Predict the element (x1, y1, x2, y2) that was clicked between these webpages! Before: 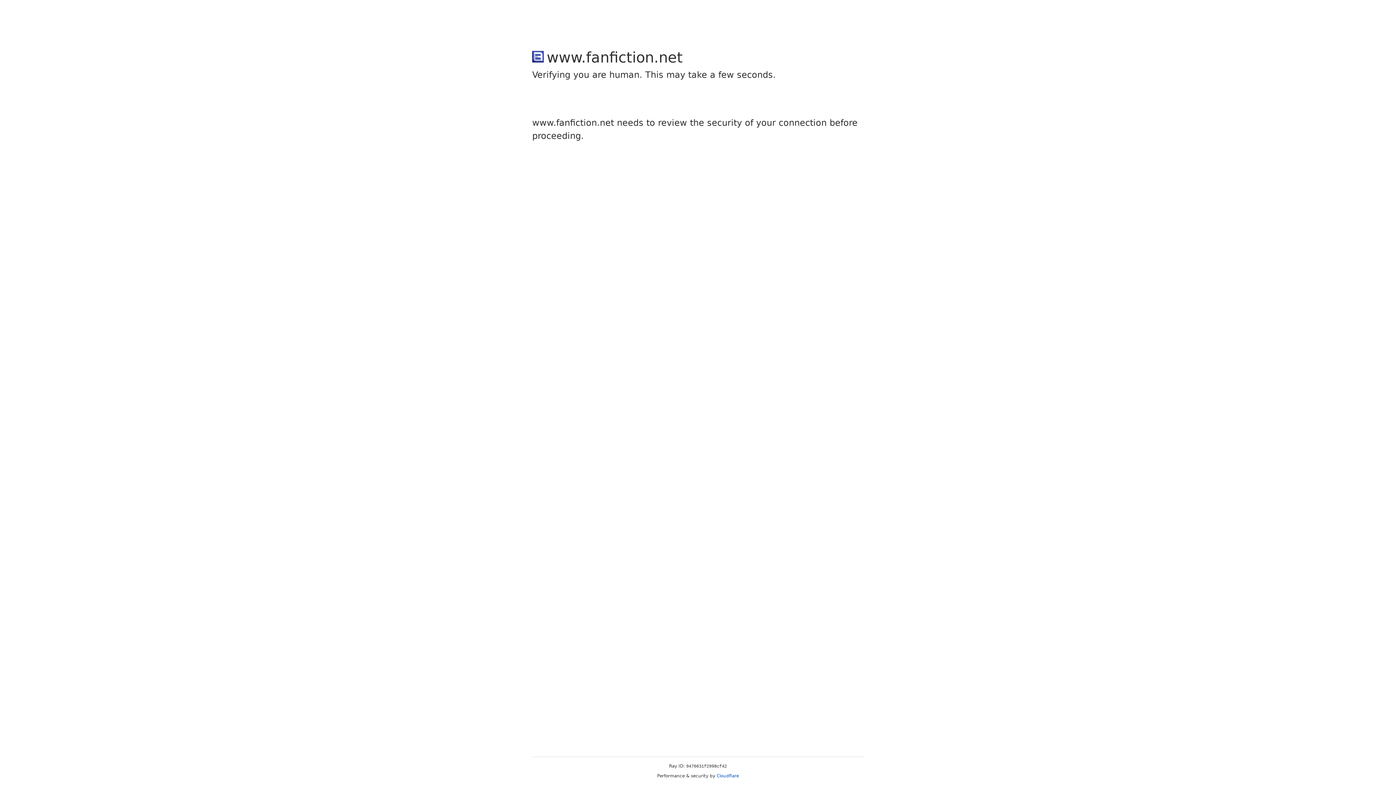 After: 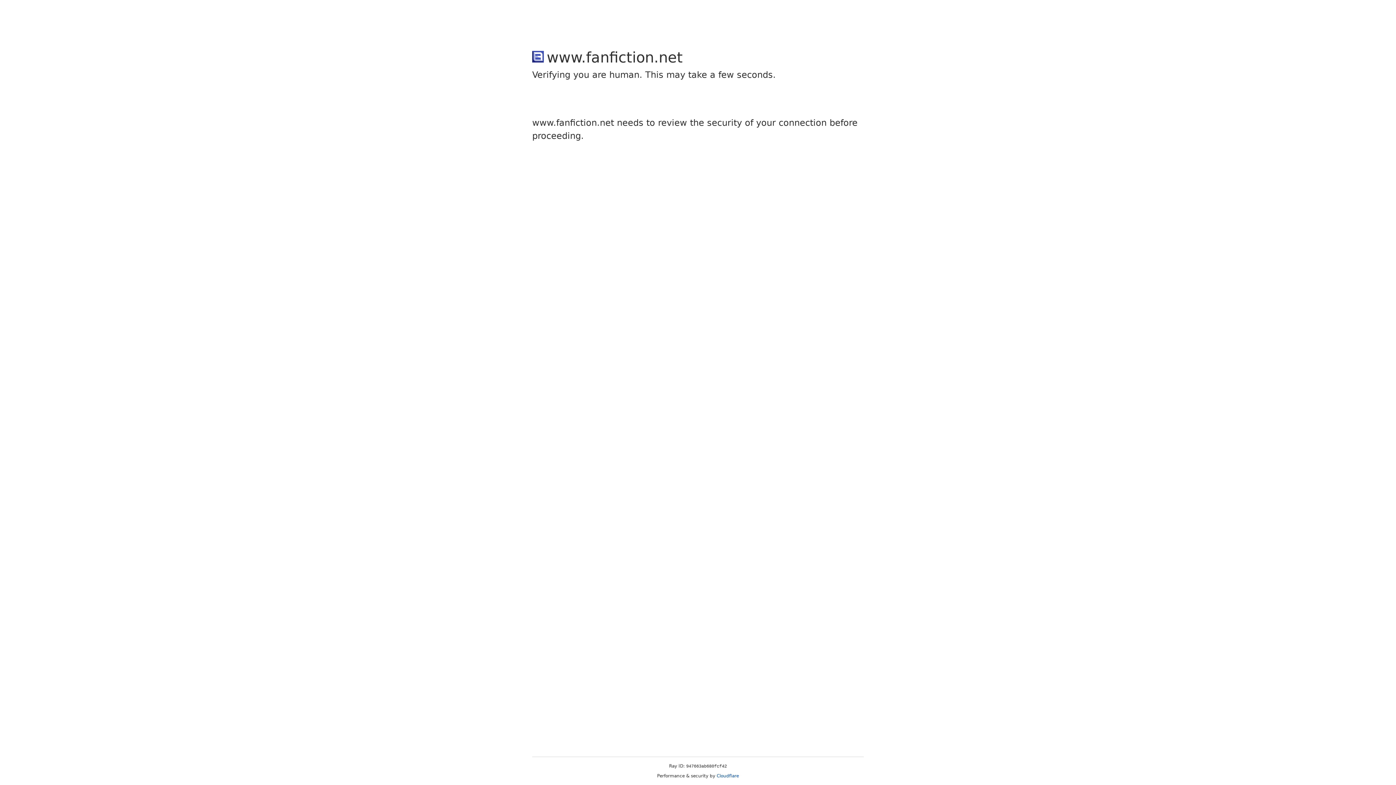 Action: bbox: (716, 773, 739, 778) label: Cloudflare